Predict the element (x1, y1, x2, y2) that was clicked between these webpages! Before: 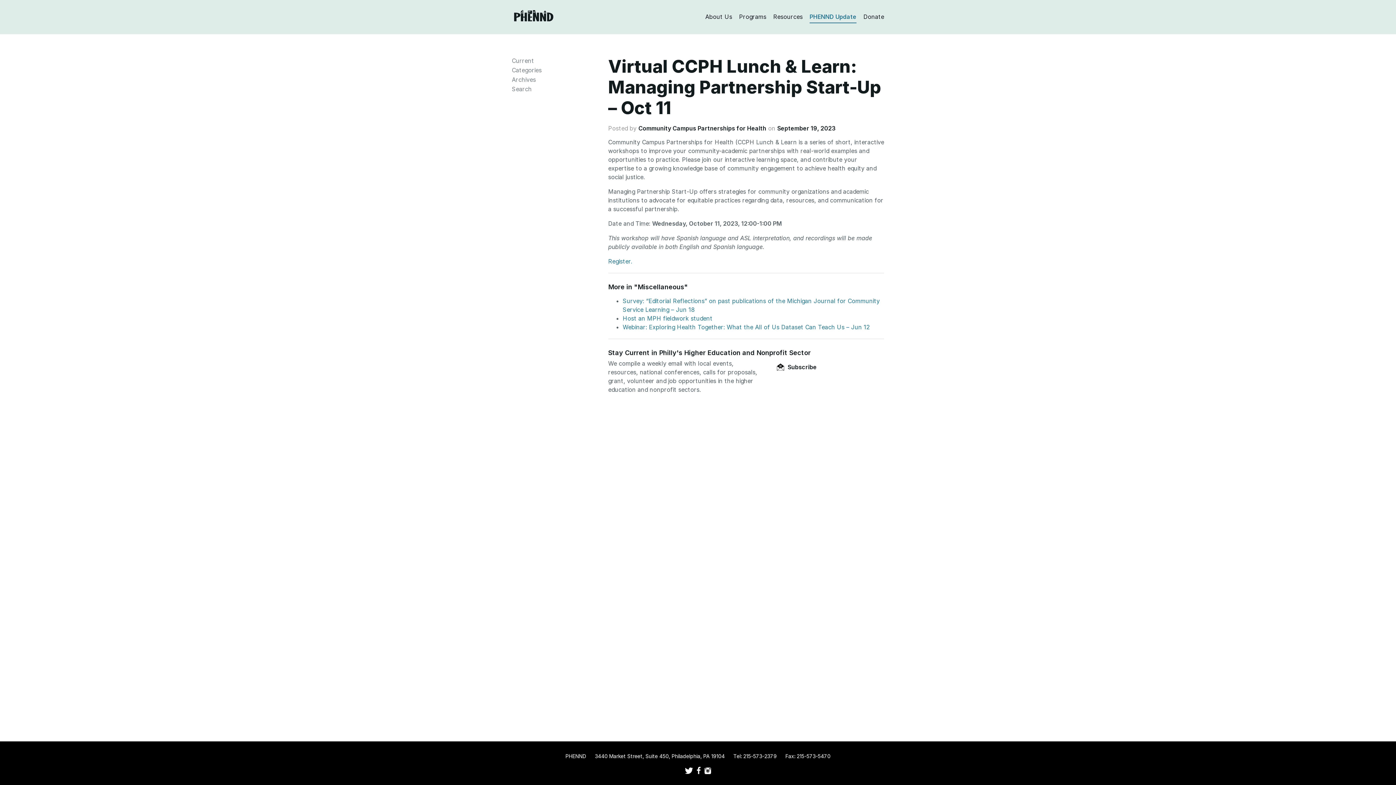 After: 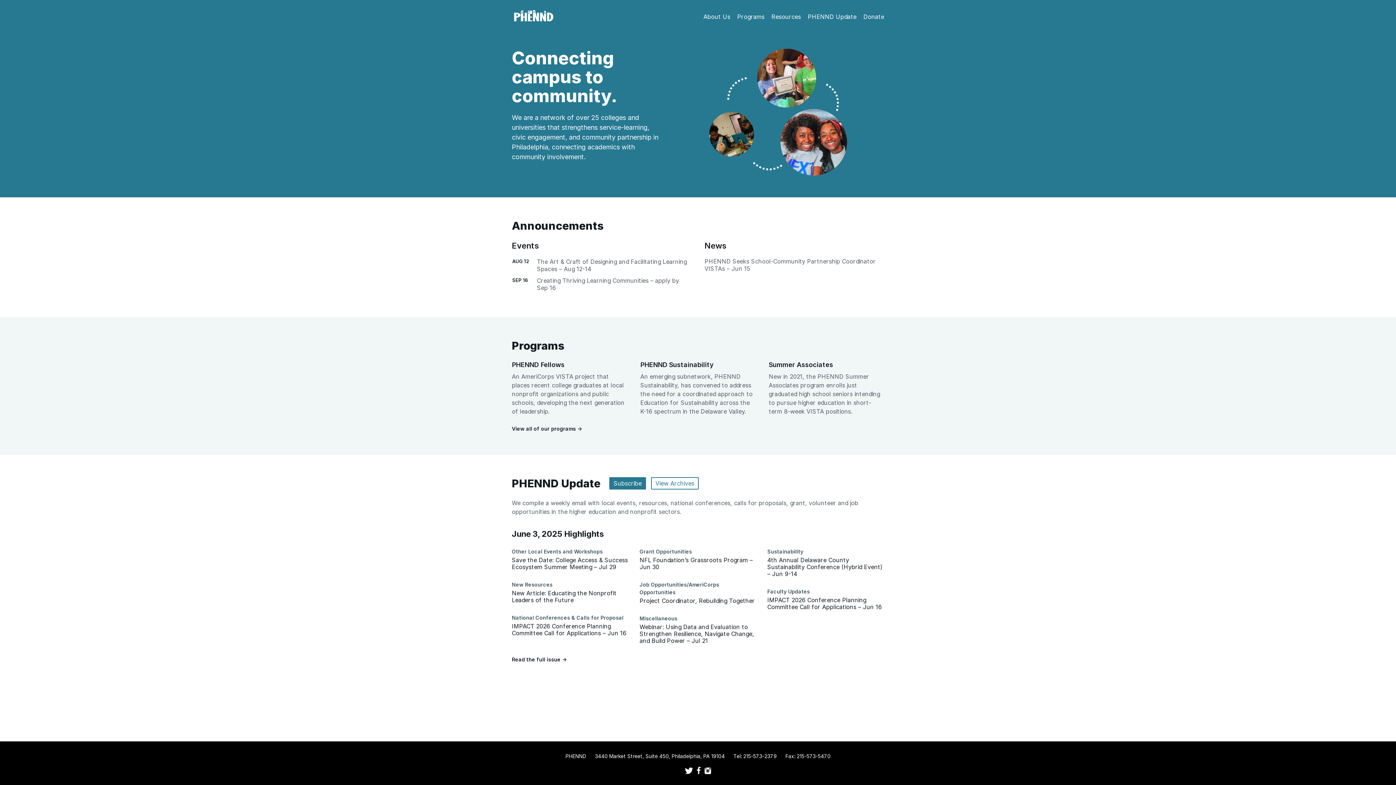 Action: bbox: (512, 16, 555, 22)